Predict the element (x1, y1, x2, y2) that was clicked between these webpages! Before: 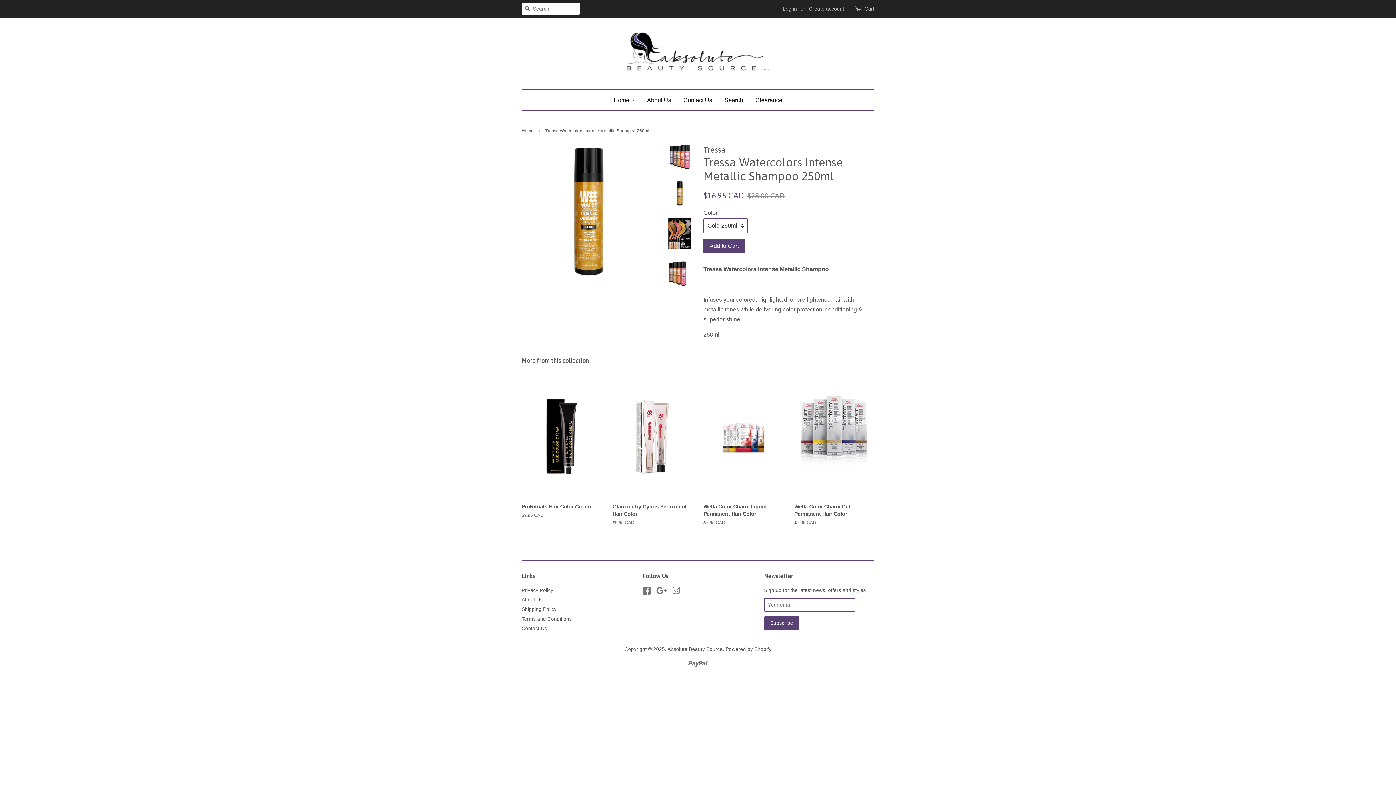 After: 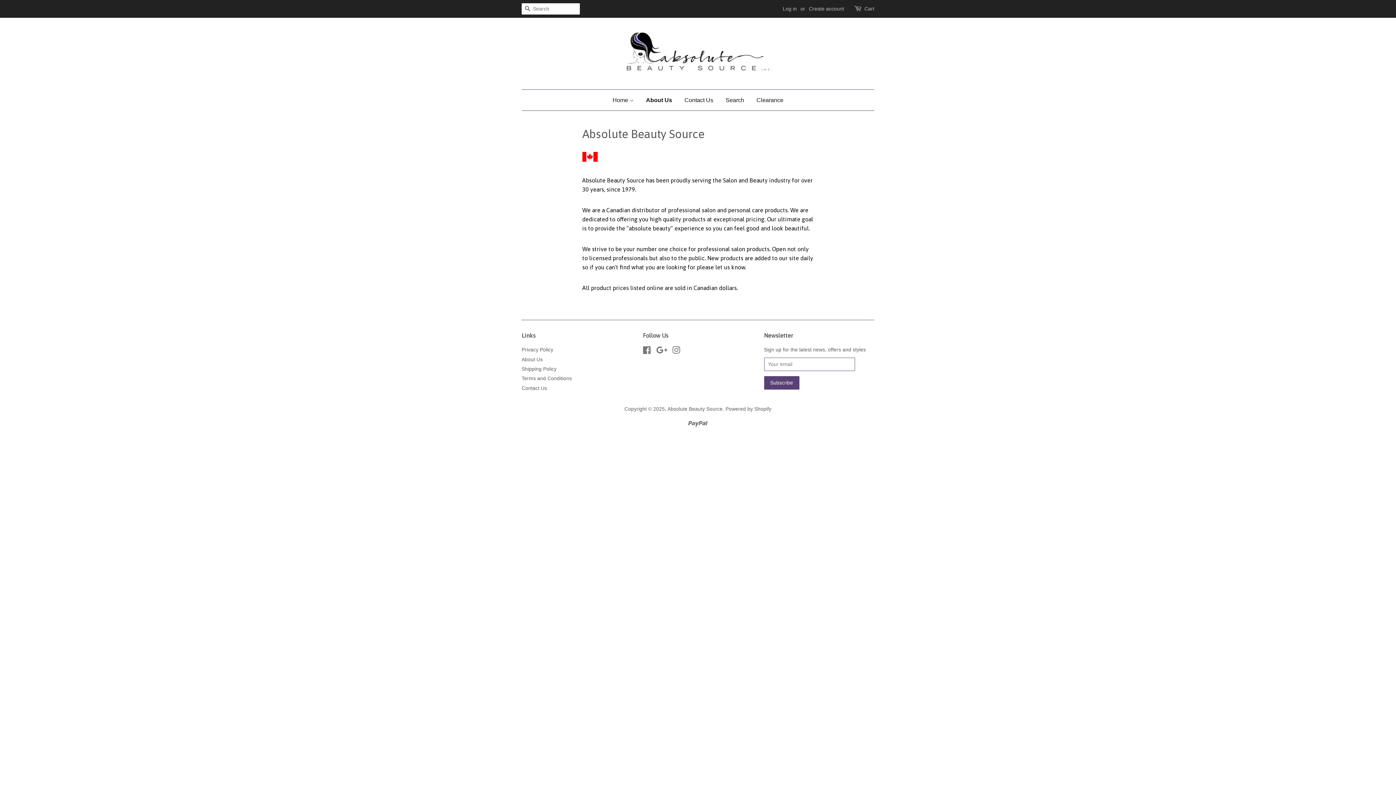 Action: label: About Us bbox: (641, 89, 676, 110)